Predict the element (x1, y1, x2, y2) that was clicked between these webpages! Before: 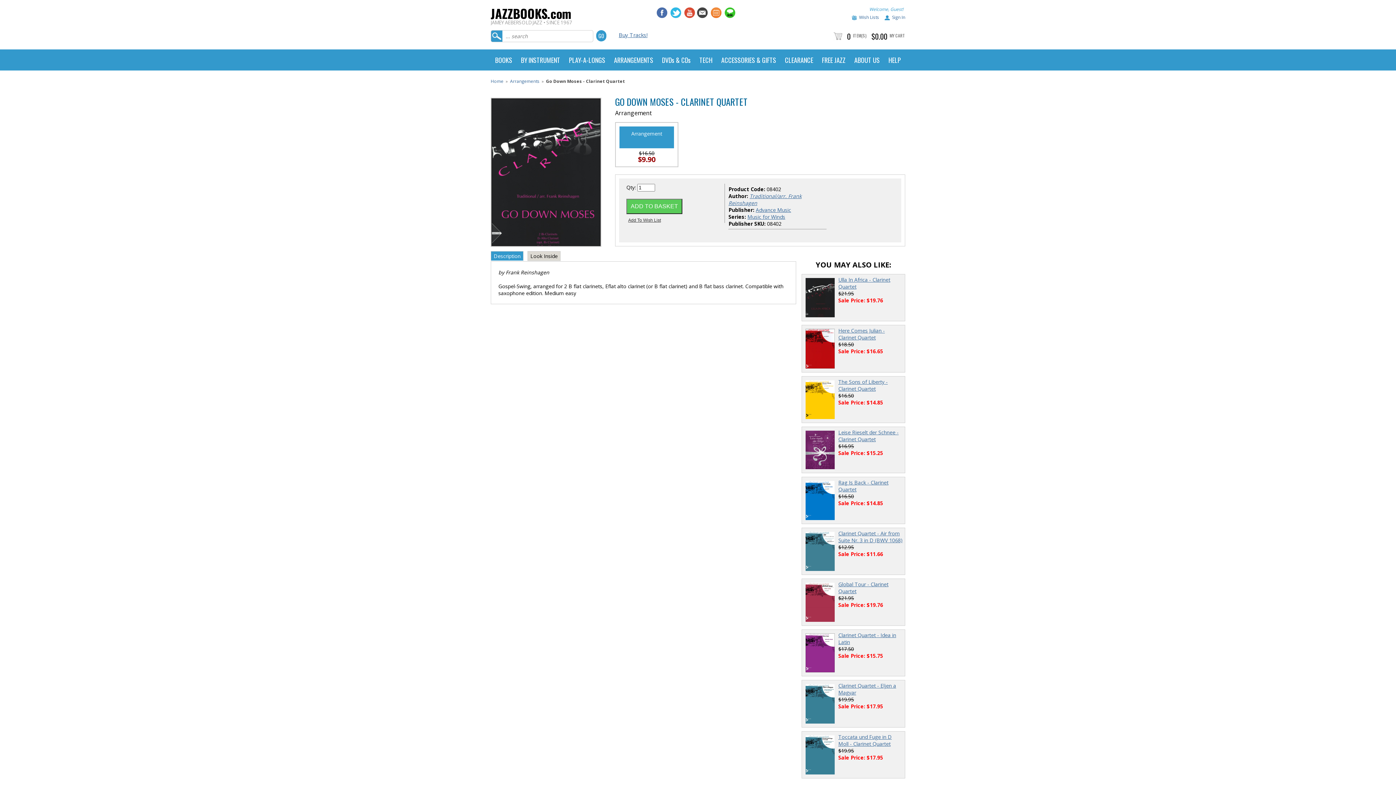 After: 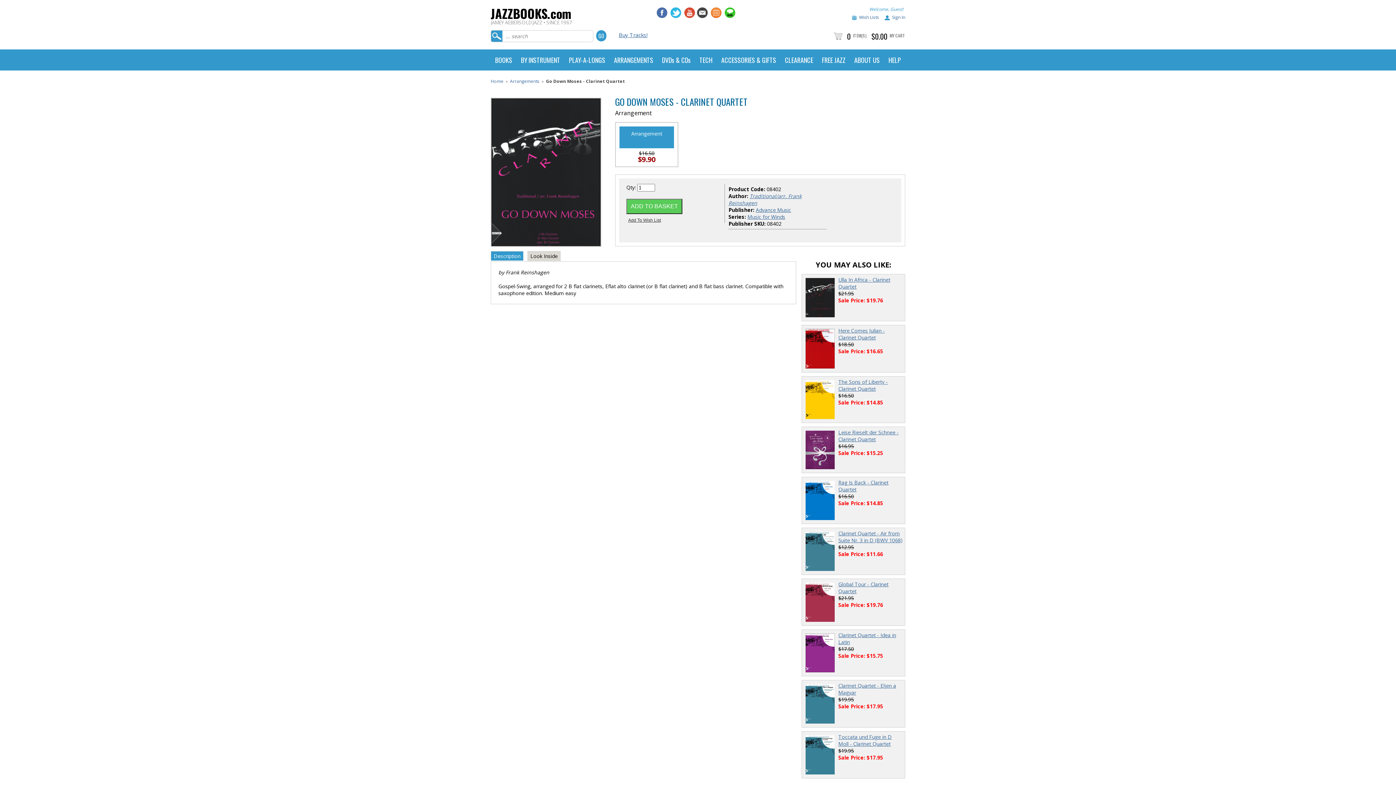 Action: label: Description bbox: (490, 251, 523, 261)